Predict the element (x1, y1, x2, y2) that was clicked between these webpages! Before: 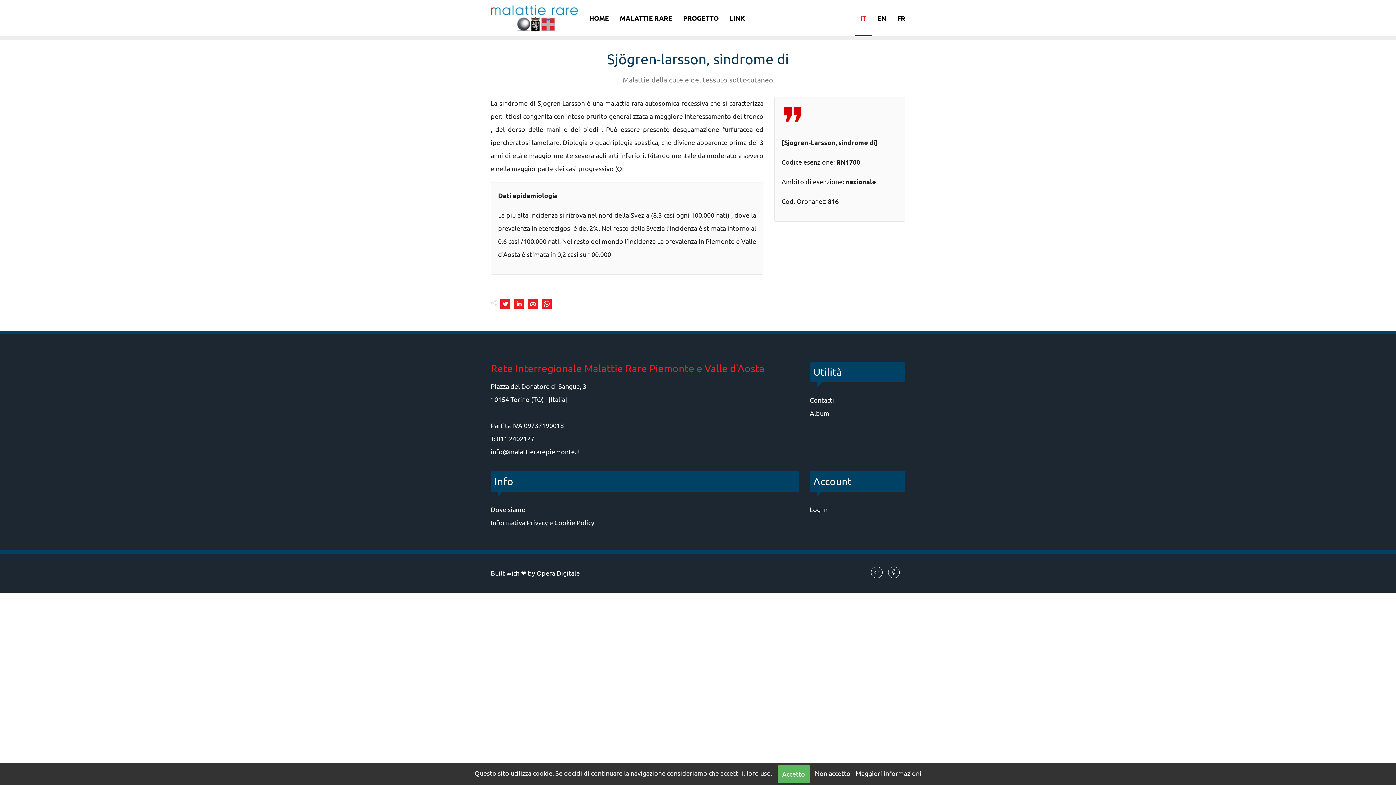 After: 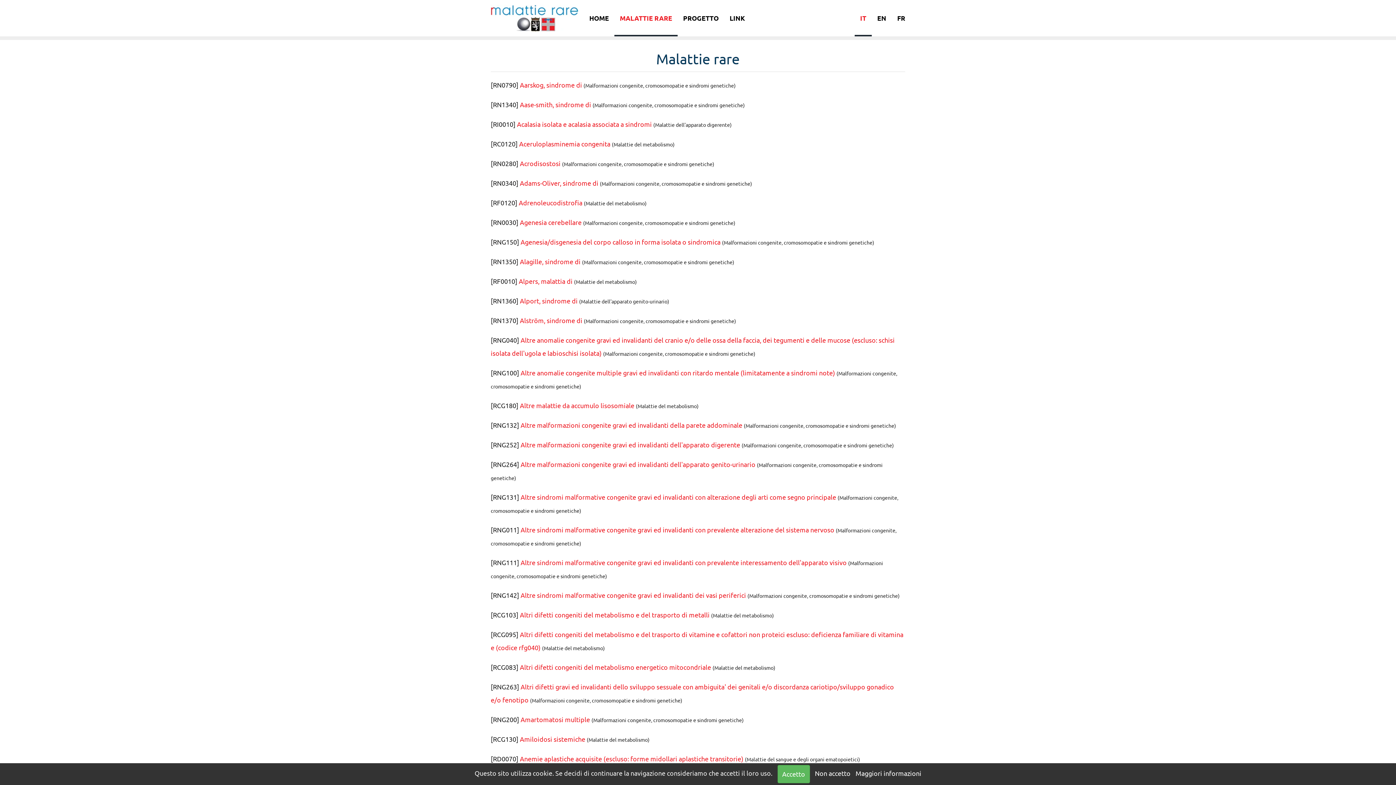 Action: bbox: (614, 0, 677, 36) label: MALATTIE RARE